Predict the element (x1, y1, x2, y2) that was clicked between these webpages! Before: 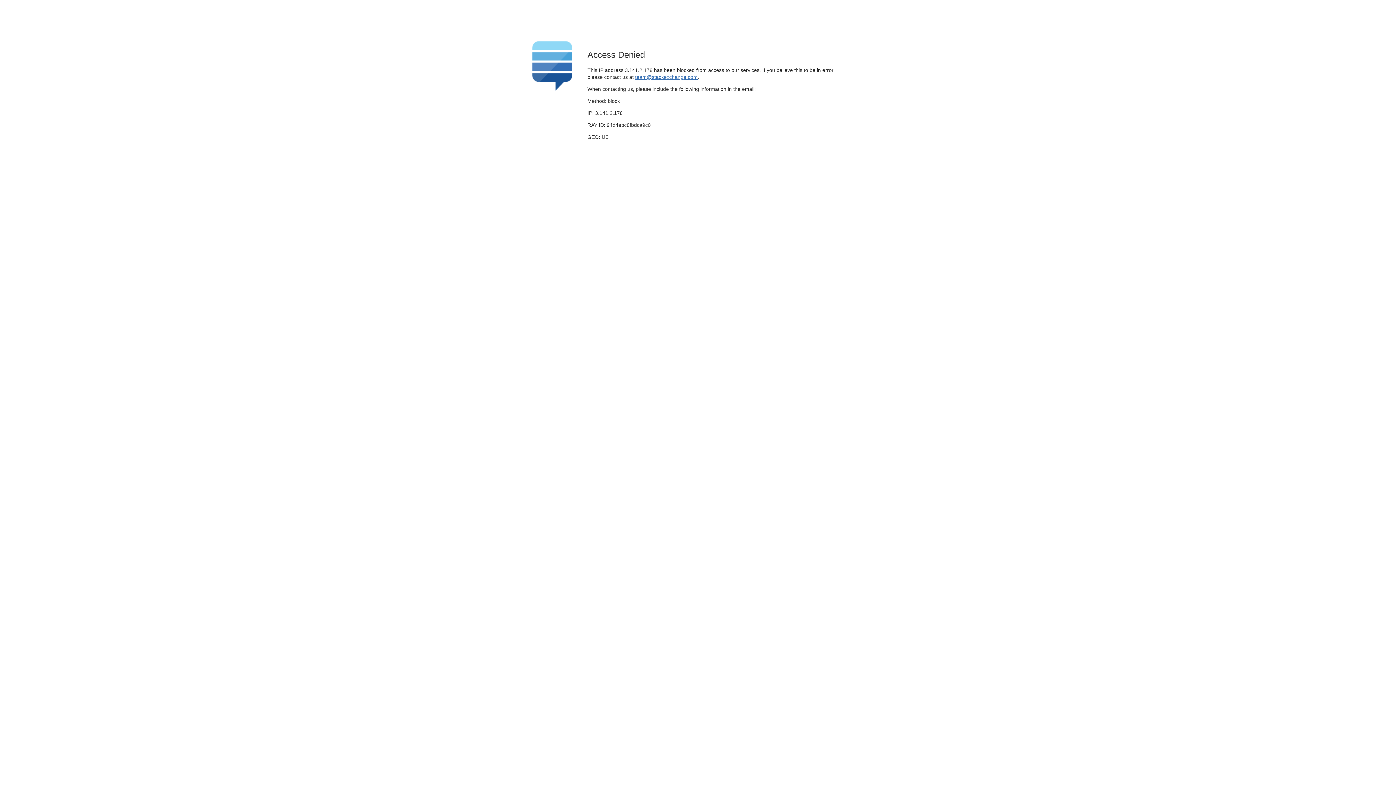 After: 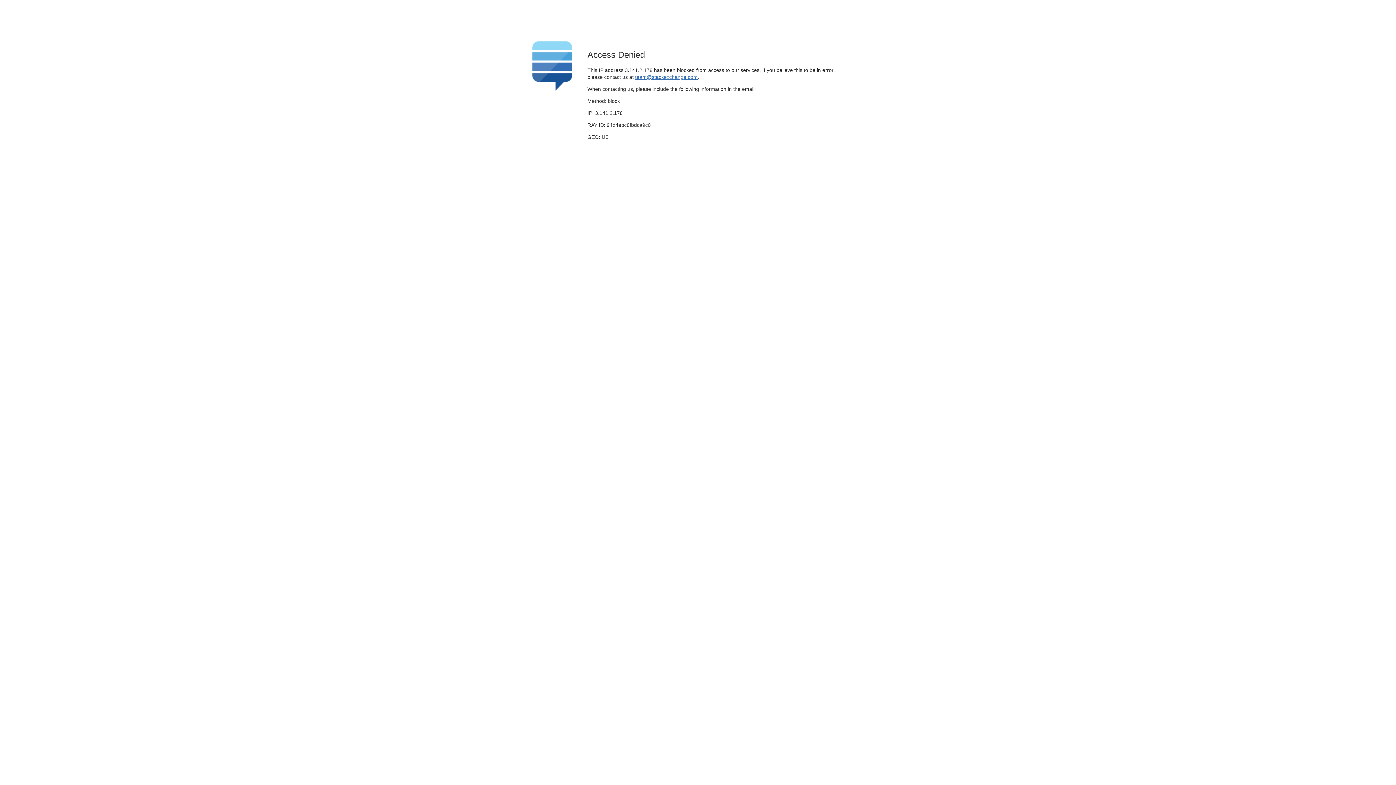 Action: label: team@stackexchange.com bbox: (635, 74, 697, 79)